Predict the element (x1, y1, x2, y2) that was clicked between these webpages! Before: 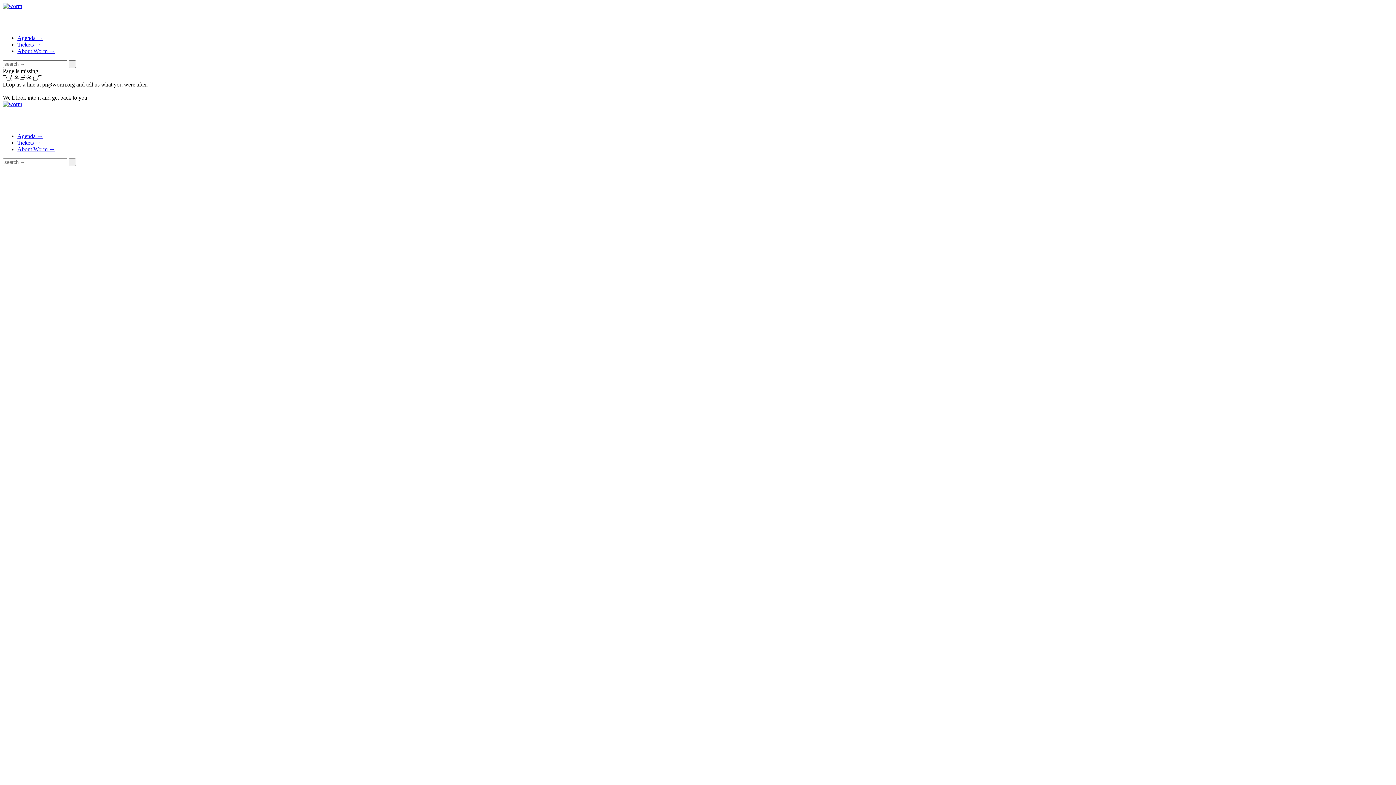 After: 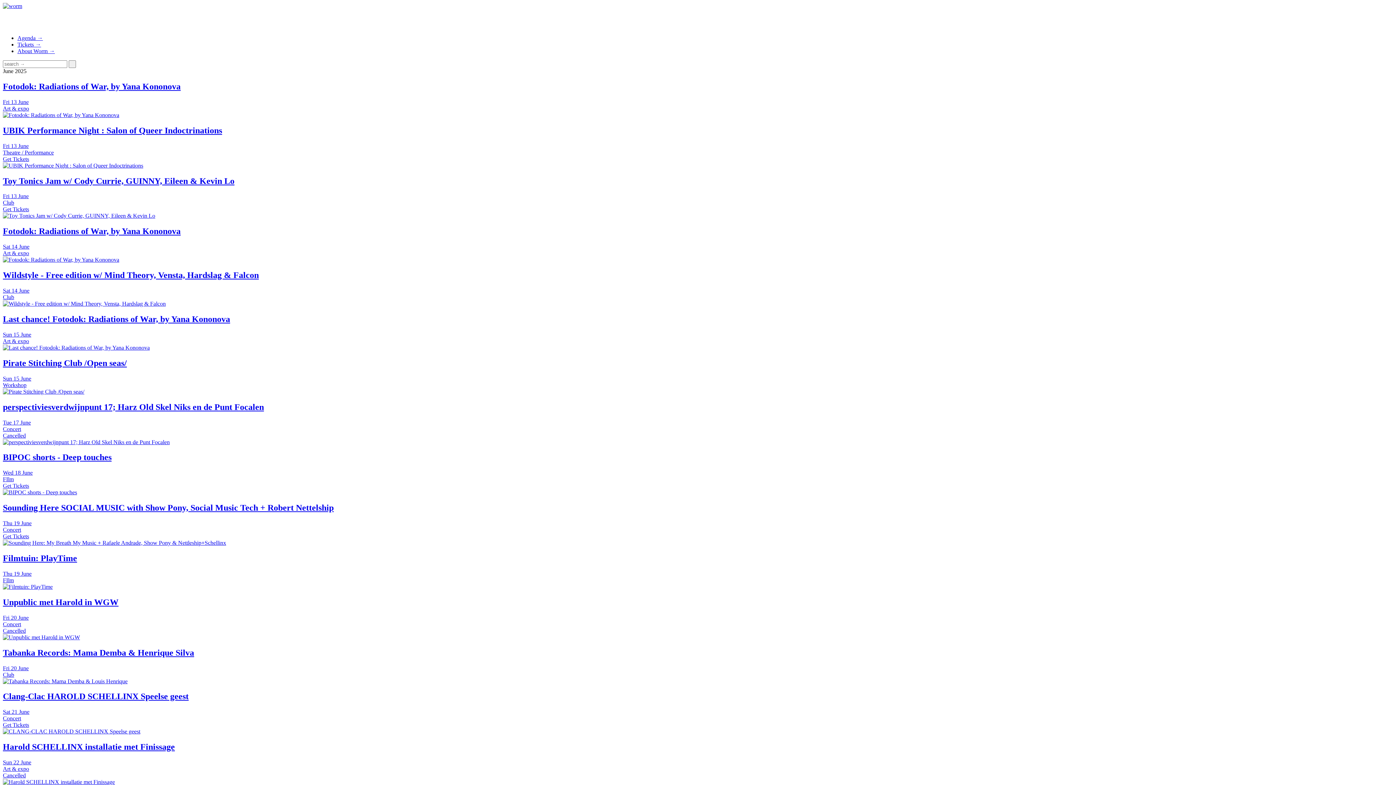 Action: bbox: (17, 133, 42, 139) label: Agenda →